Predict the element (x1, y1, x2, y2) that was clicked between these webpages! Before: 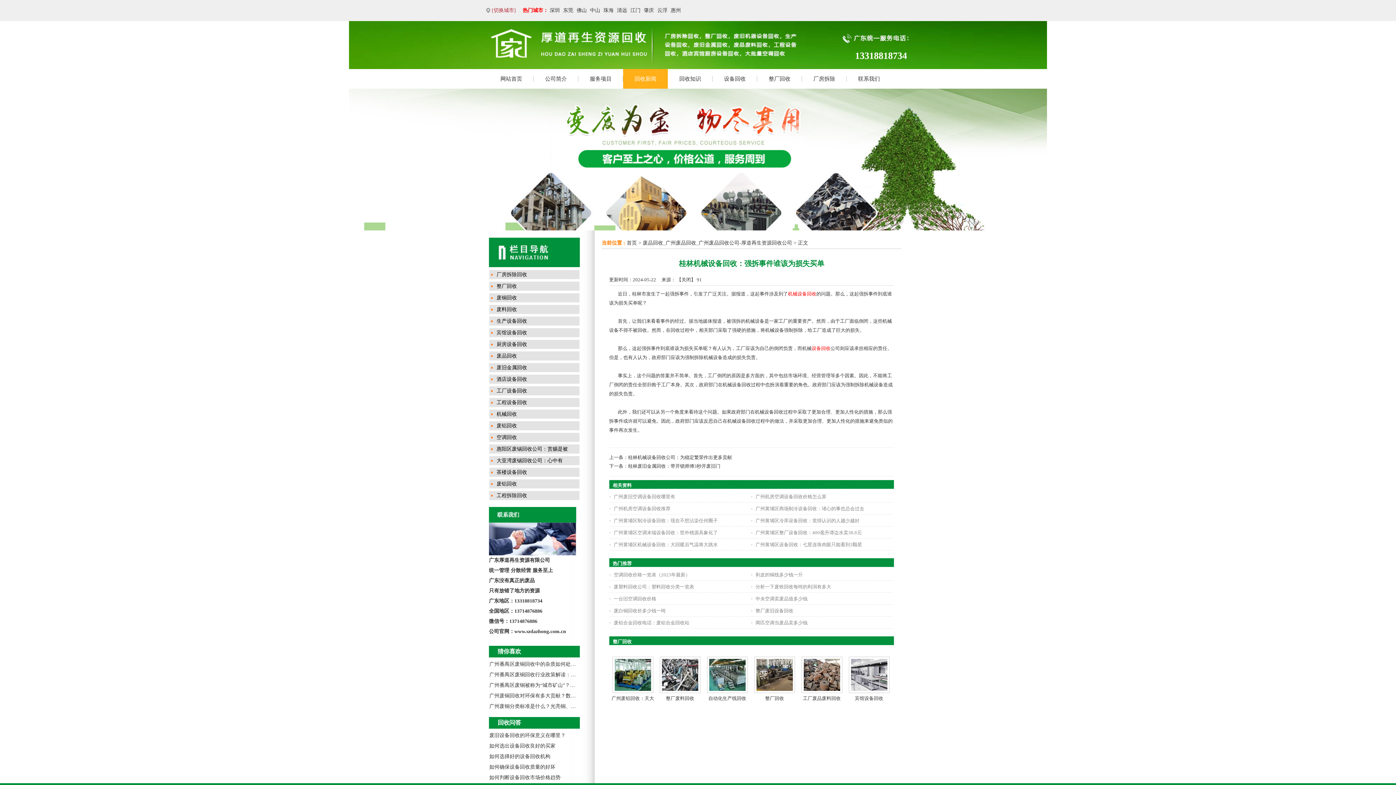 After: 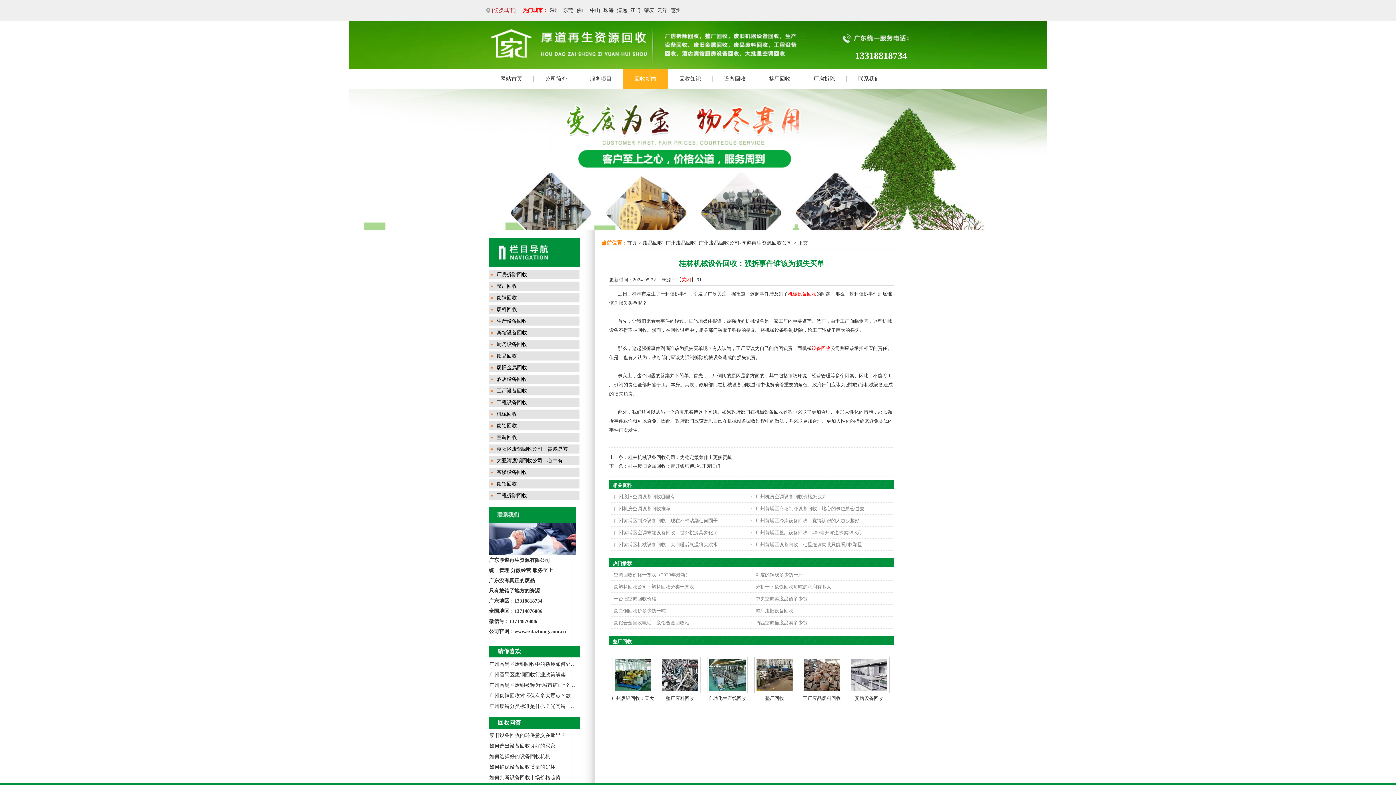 Action: bbox: (681, 277, 691, 282) label: 关闭